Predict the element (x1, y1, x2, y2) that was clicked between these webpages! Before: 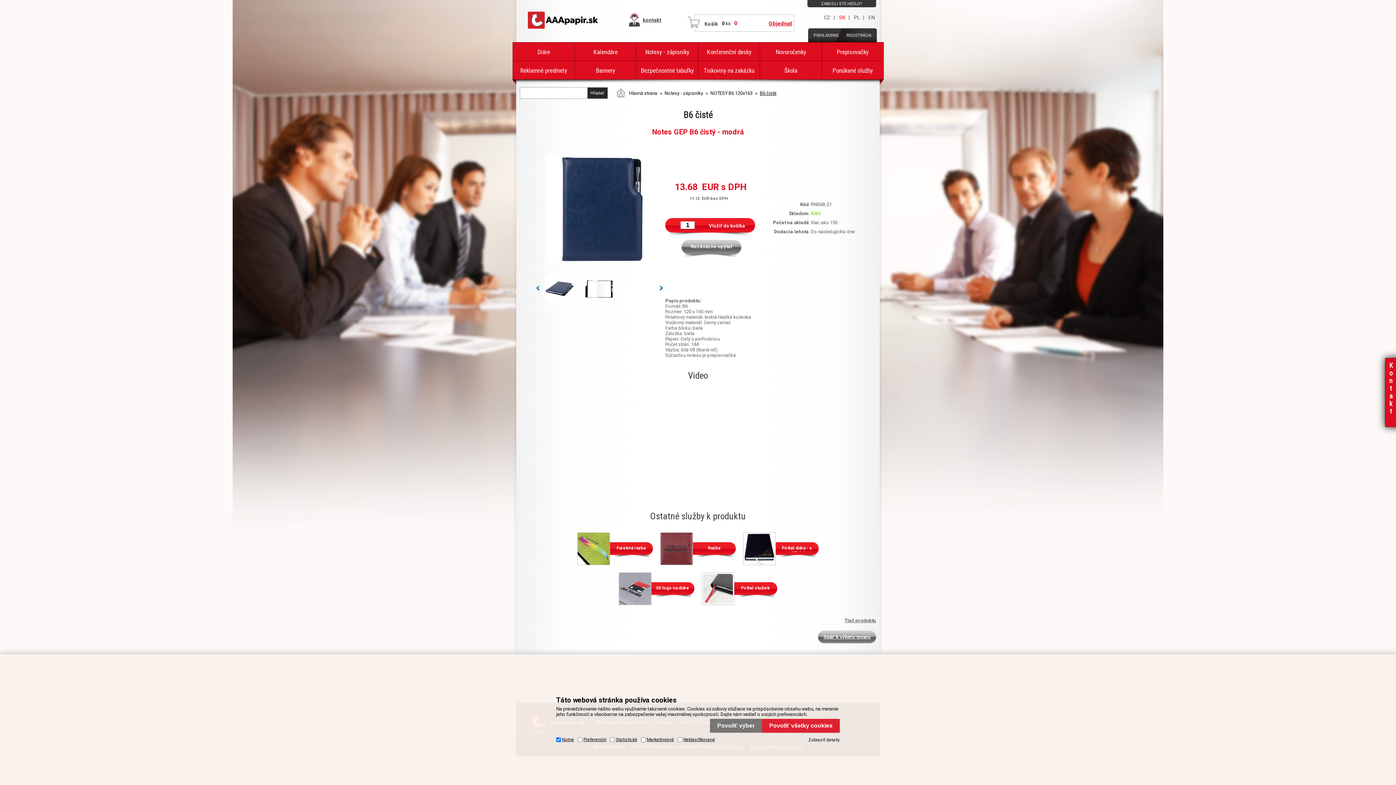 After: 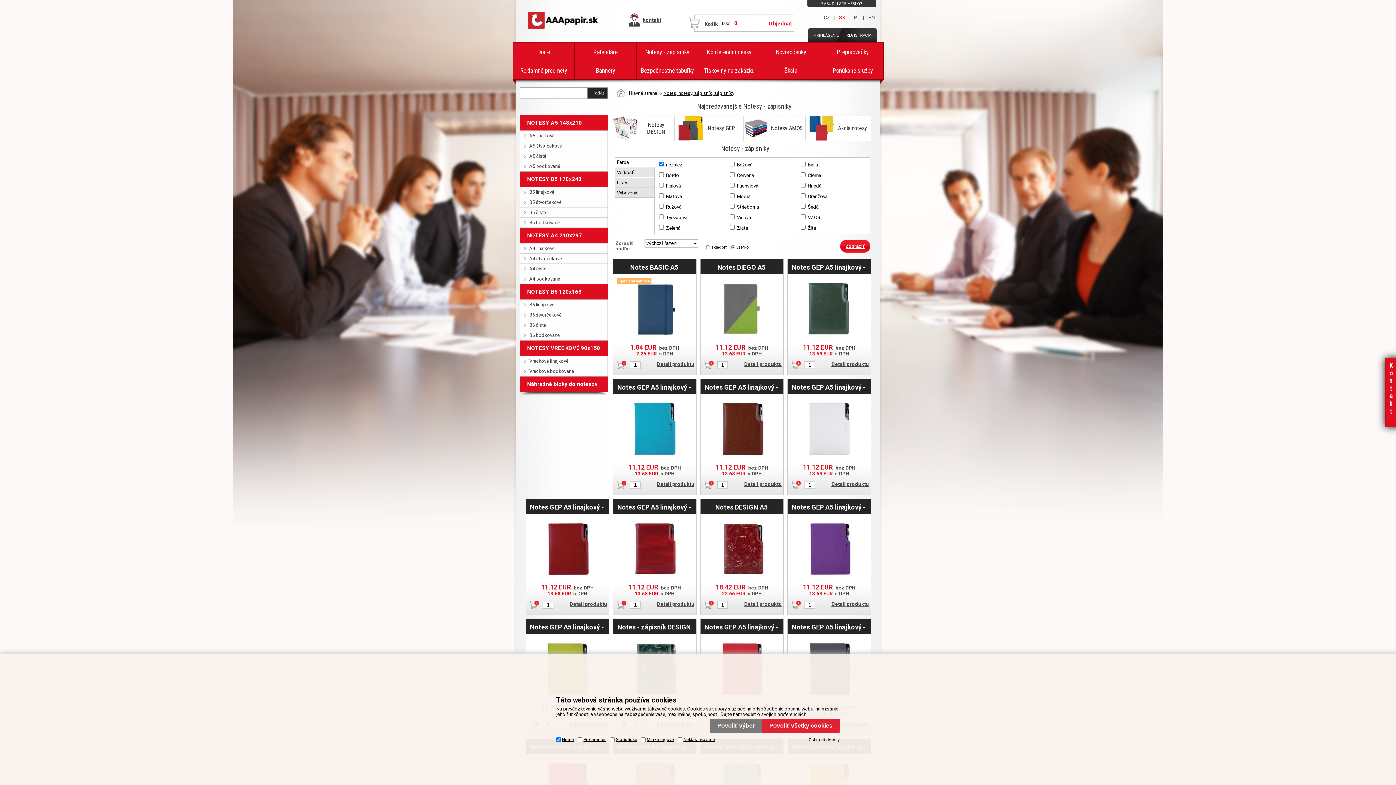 Action: bbox: (636, 42, 698, 61) label: Notesy - zápisníky